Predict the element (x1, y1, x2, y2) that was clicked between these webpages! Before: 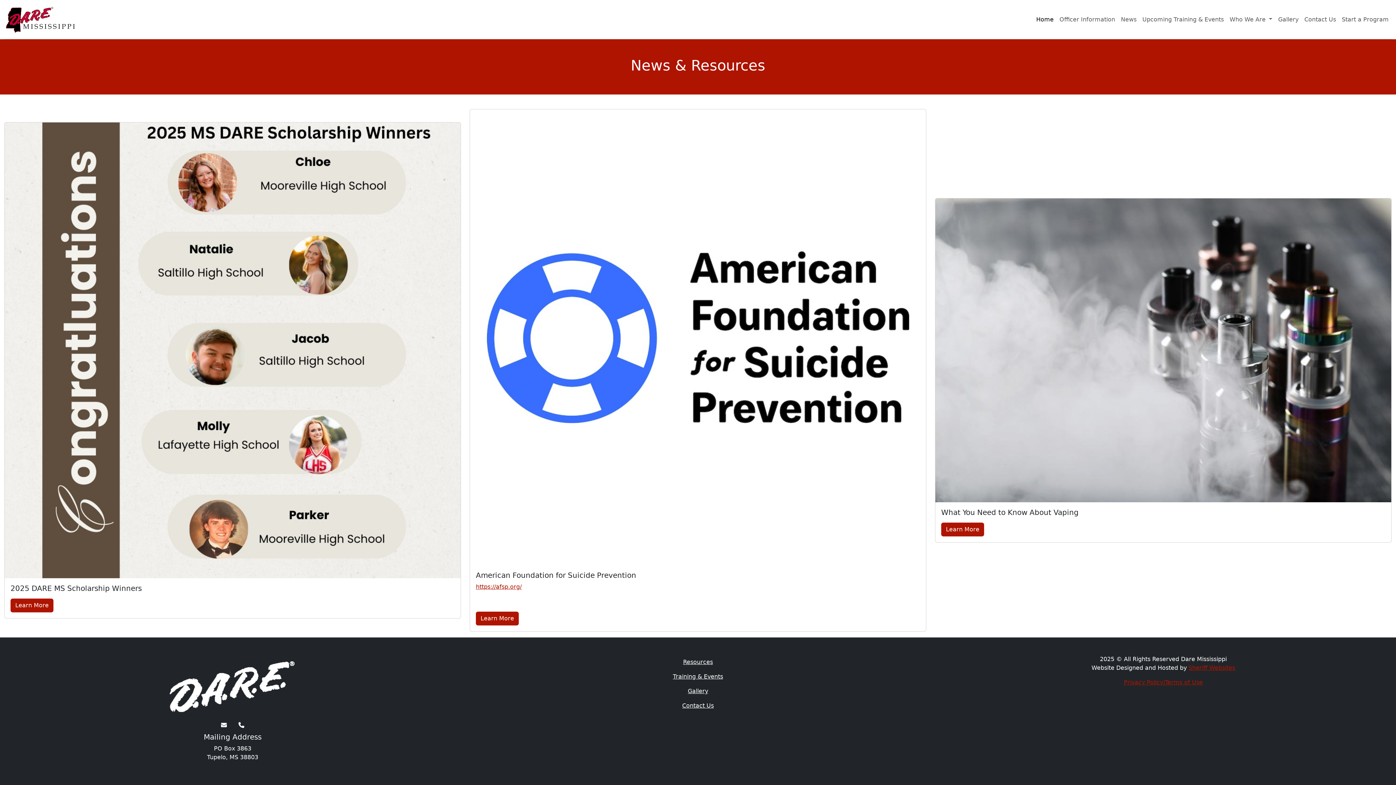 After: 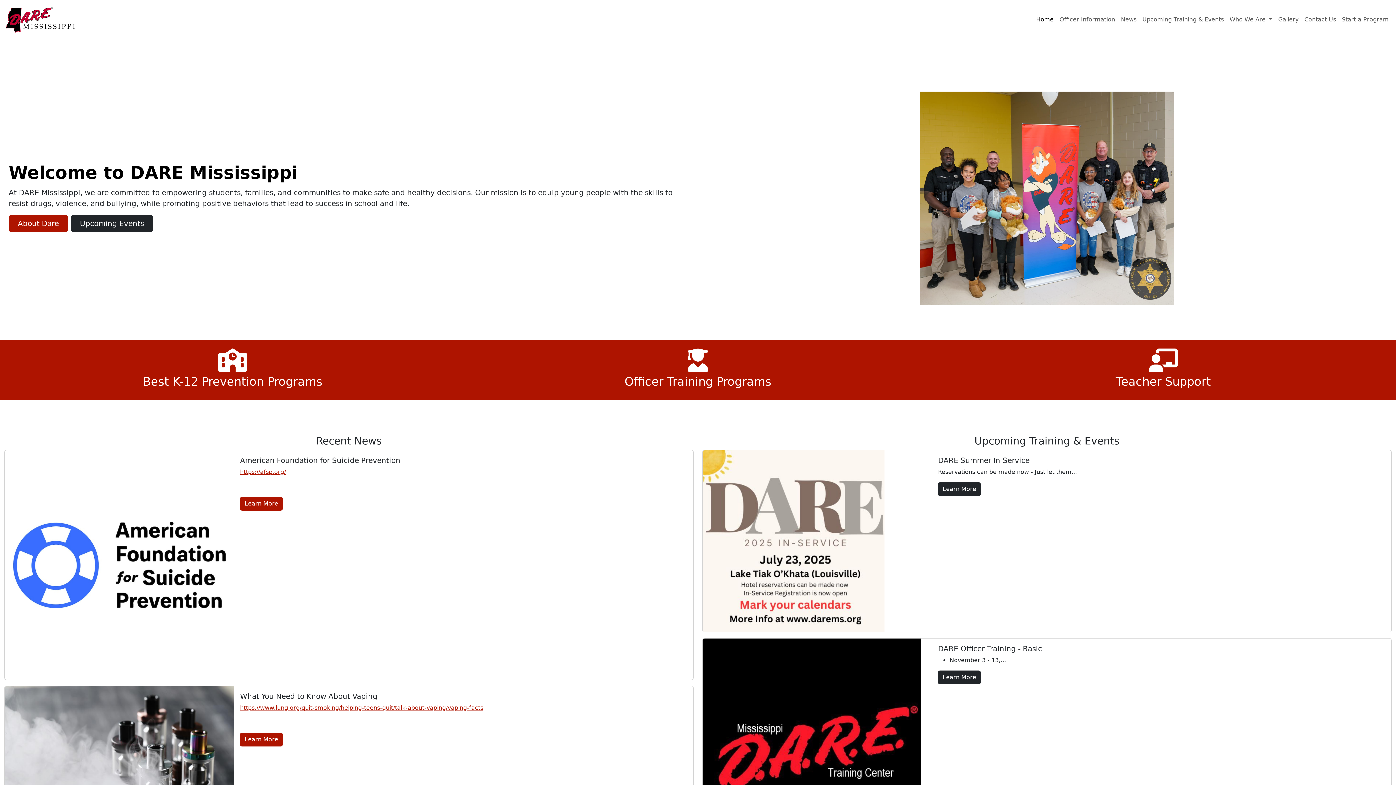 Action: bbox: (1033, 12, 1056, 26) label: Home